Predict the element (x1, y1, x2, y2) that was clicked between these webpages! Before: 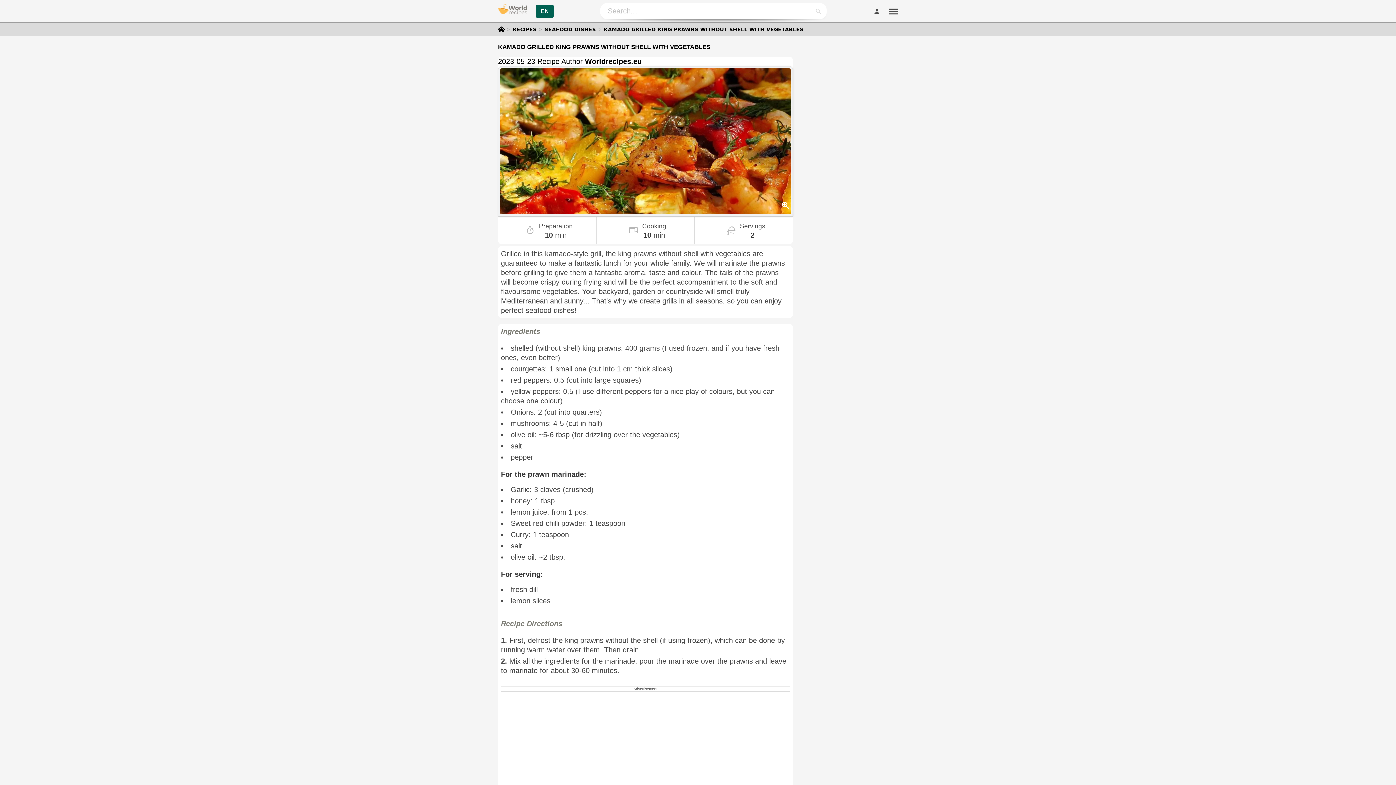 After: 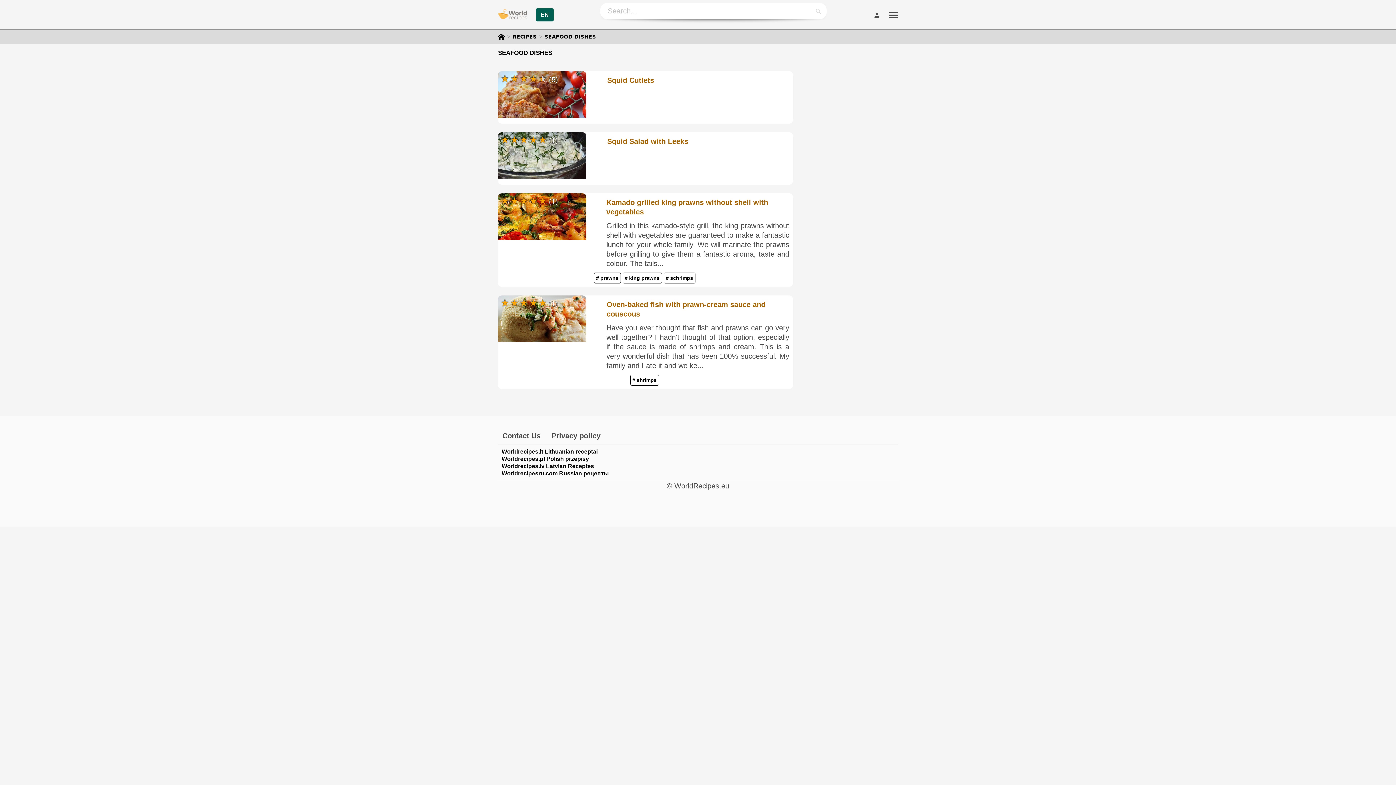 Action: bbox: (542, 26, 598, 32) label: SEAFOOD DISHES